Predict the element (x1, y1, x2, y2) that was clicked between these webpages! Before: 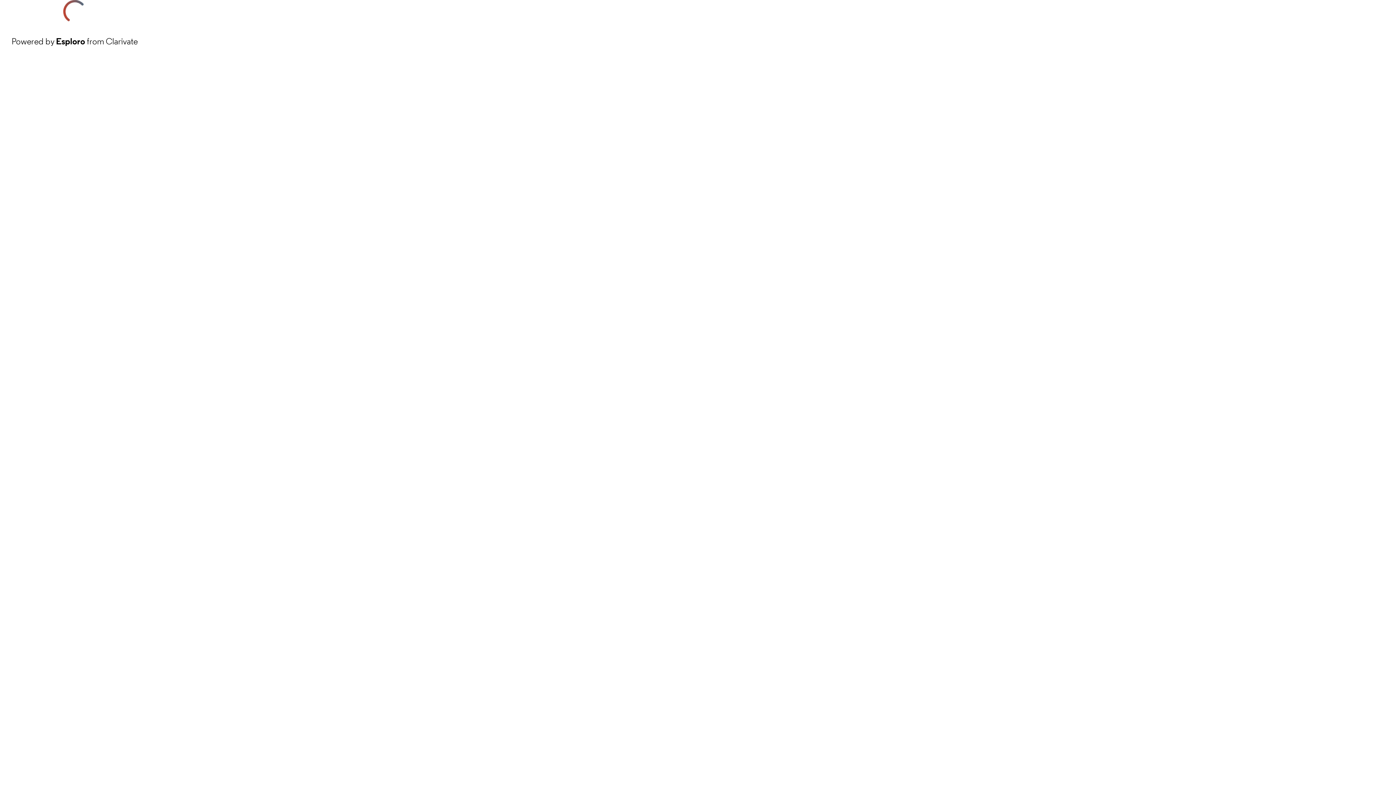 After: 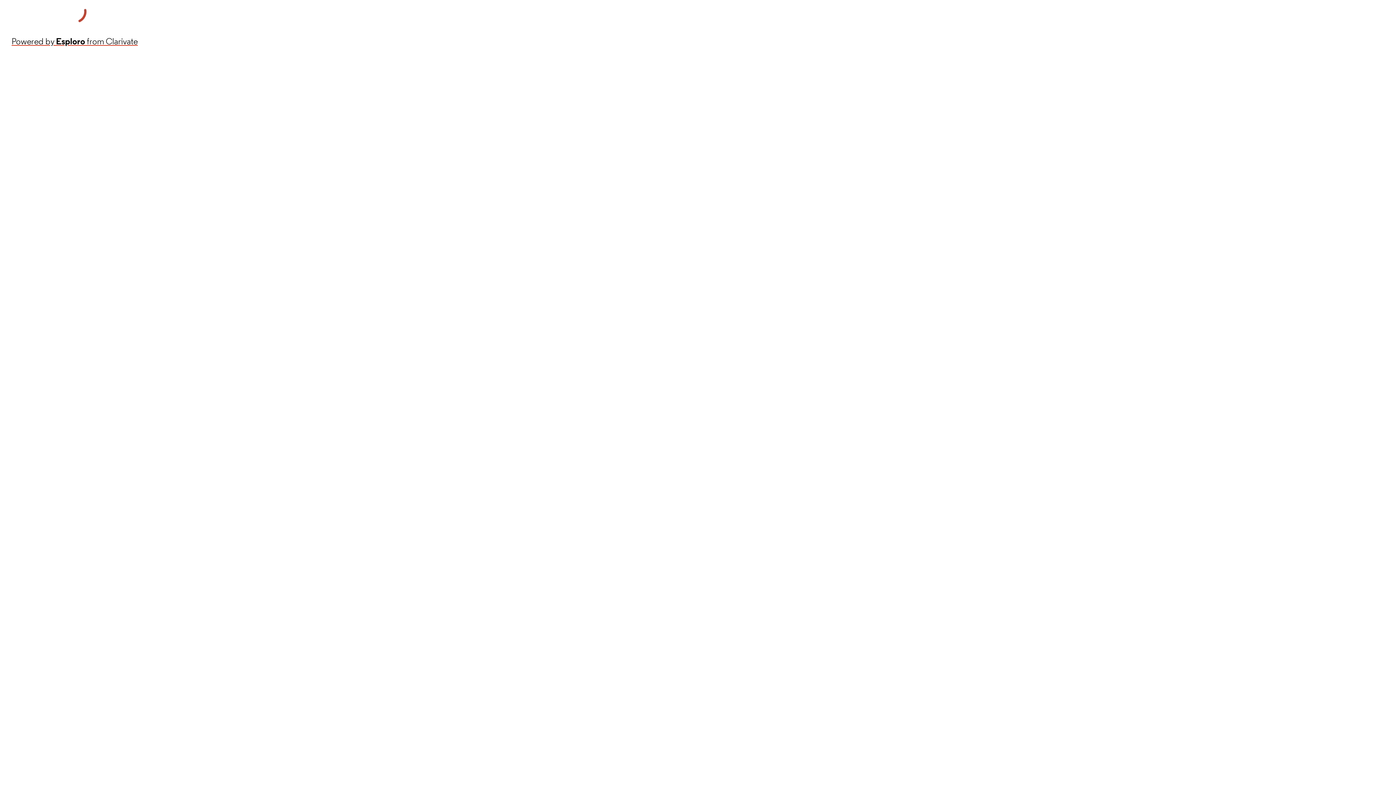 Action: bbox: (11, 34, 137, 48) label: Powered by Esploro from Clarivate